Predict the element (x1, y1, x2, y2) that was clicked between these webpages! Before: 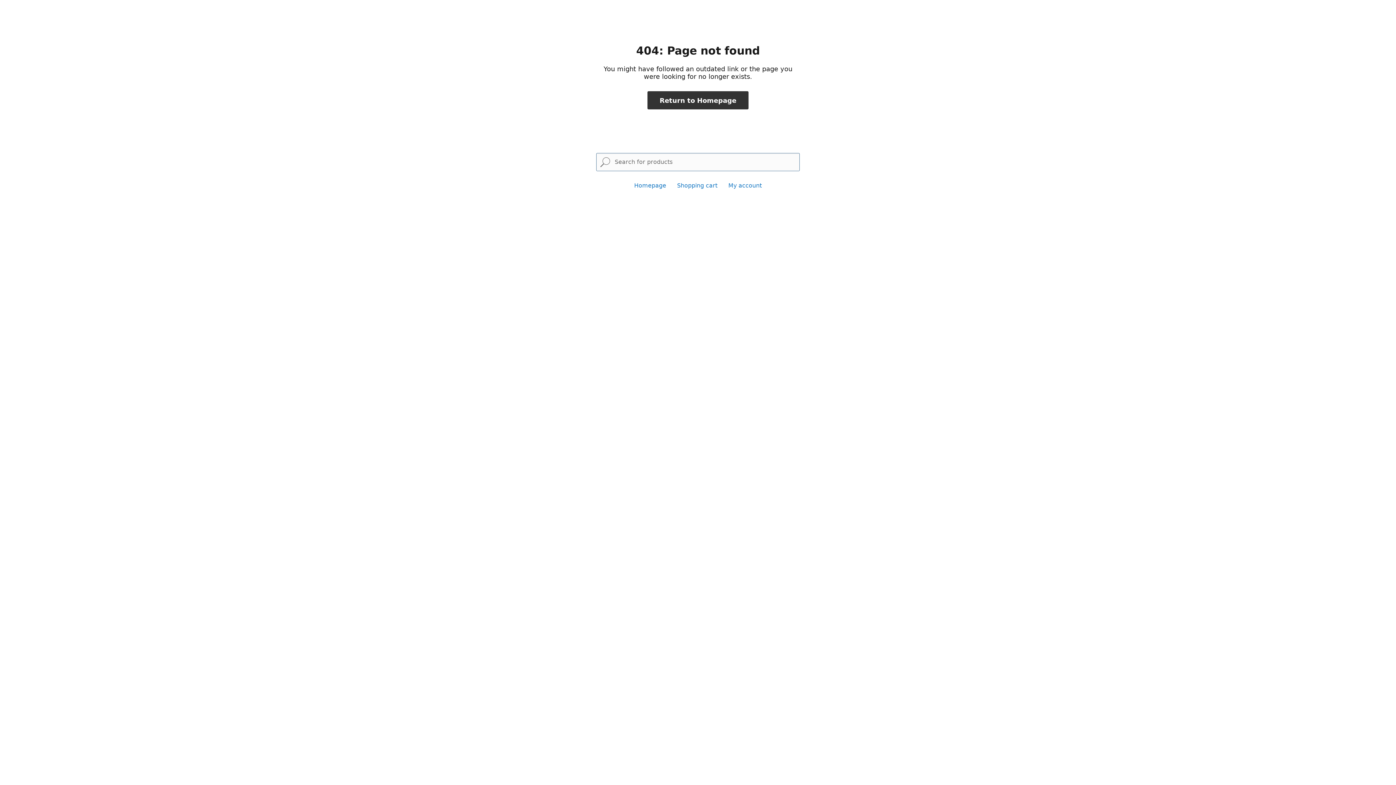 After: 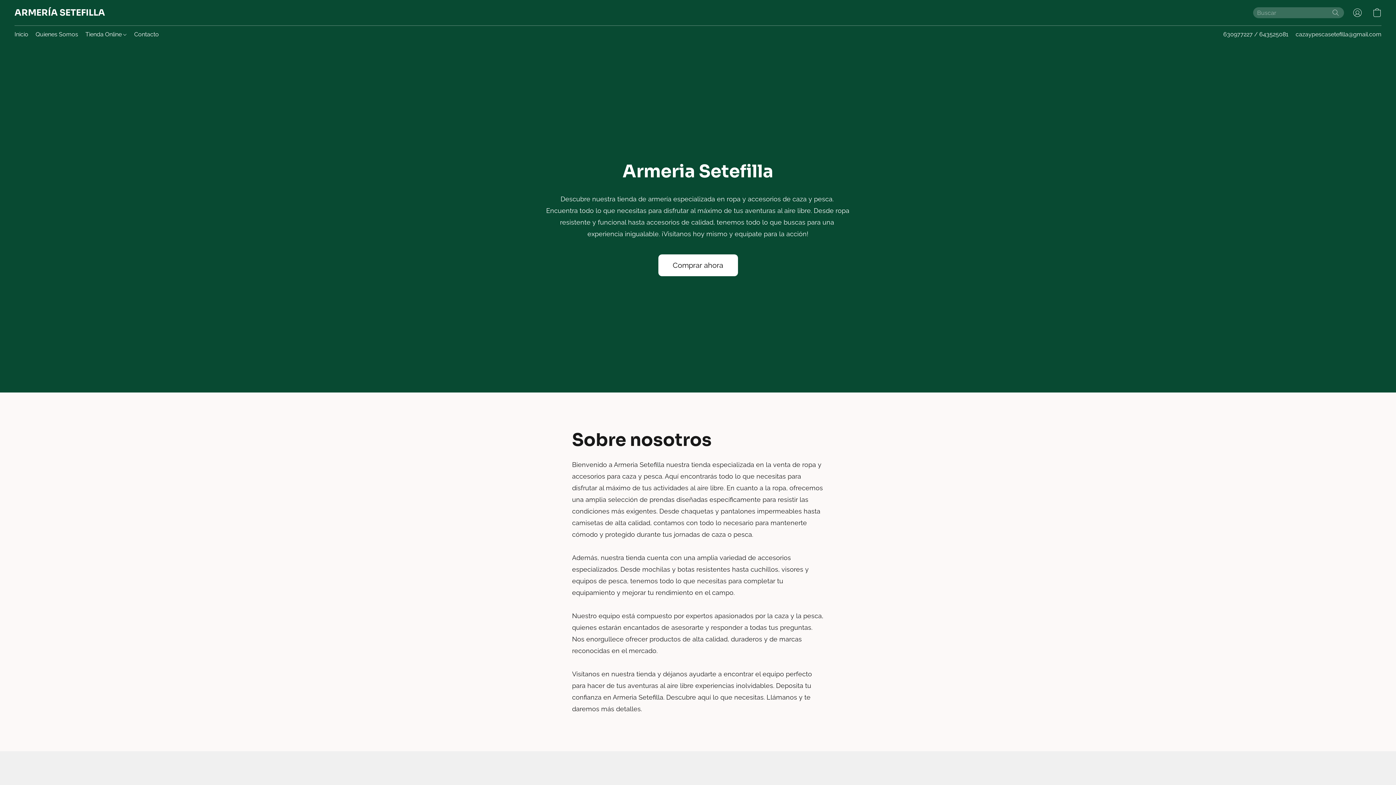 Action: bbox: (647, 91, 748, 109) label: Return to Homepage